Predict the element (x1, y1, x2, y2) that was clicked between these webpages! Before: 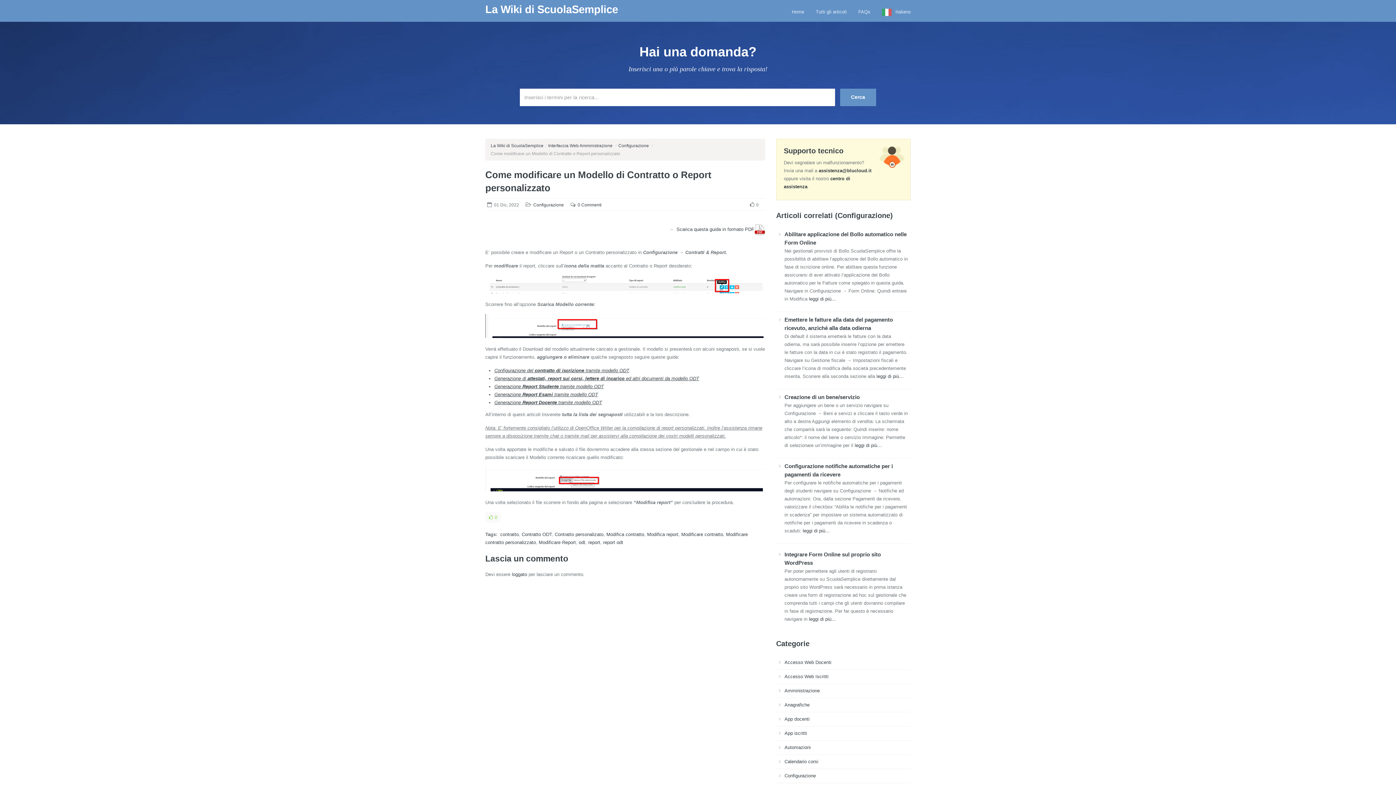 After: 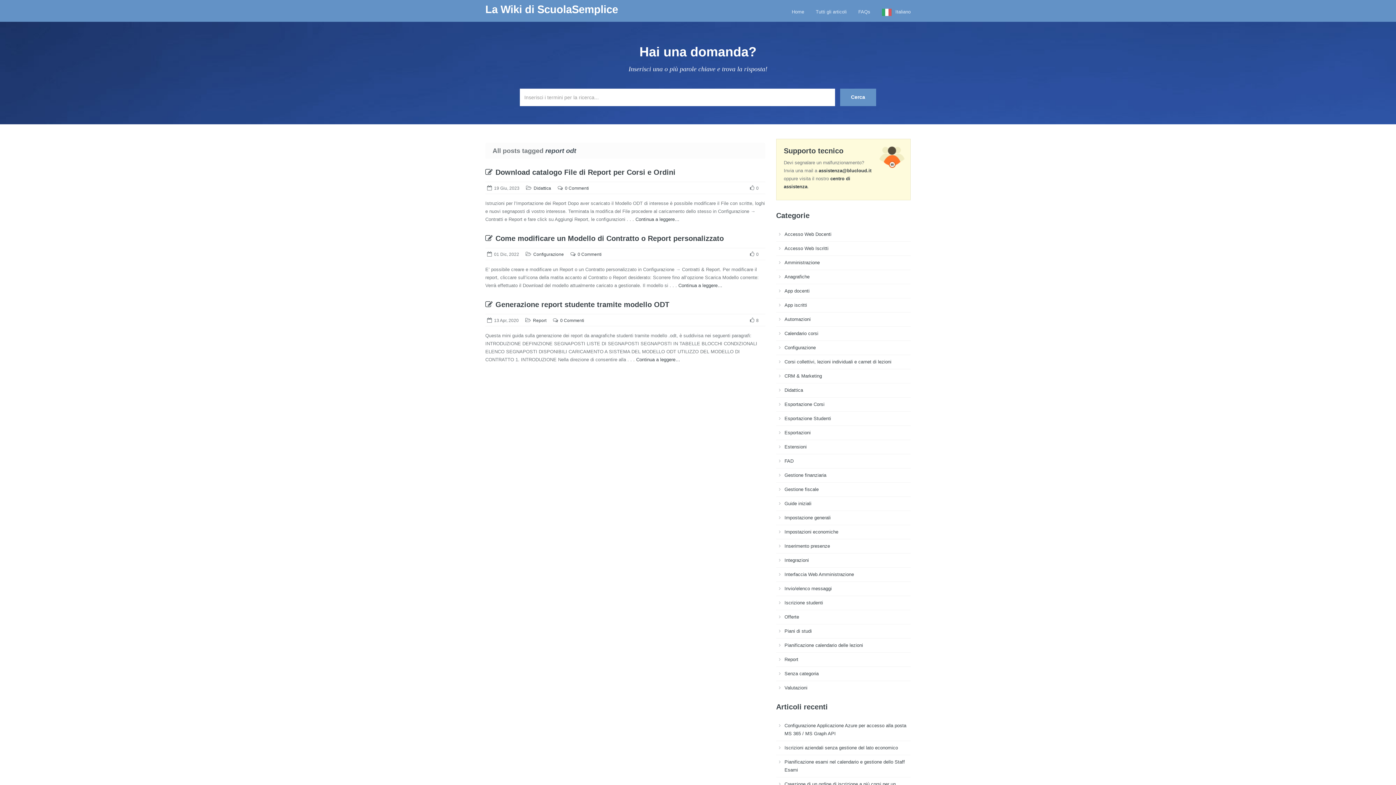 Action: bbox: (603, 540, 623, 545) label: report odt